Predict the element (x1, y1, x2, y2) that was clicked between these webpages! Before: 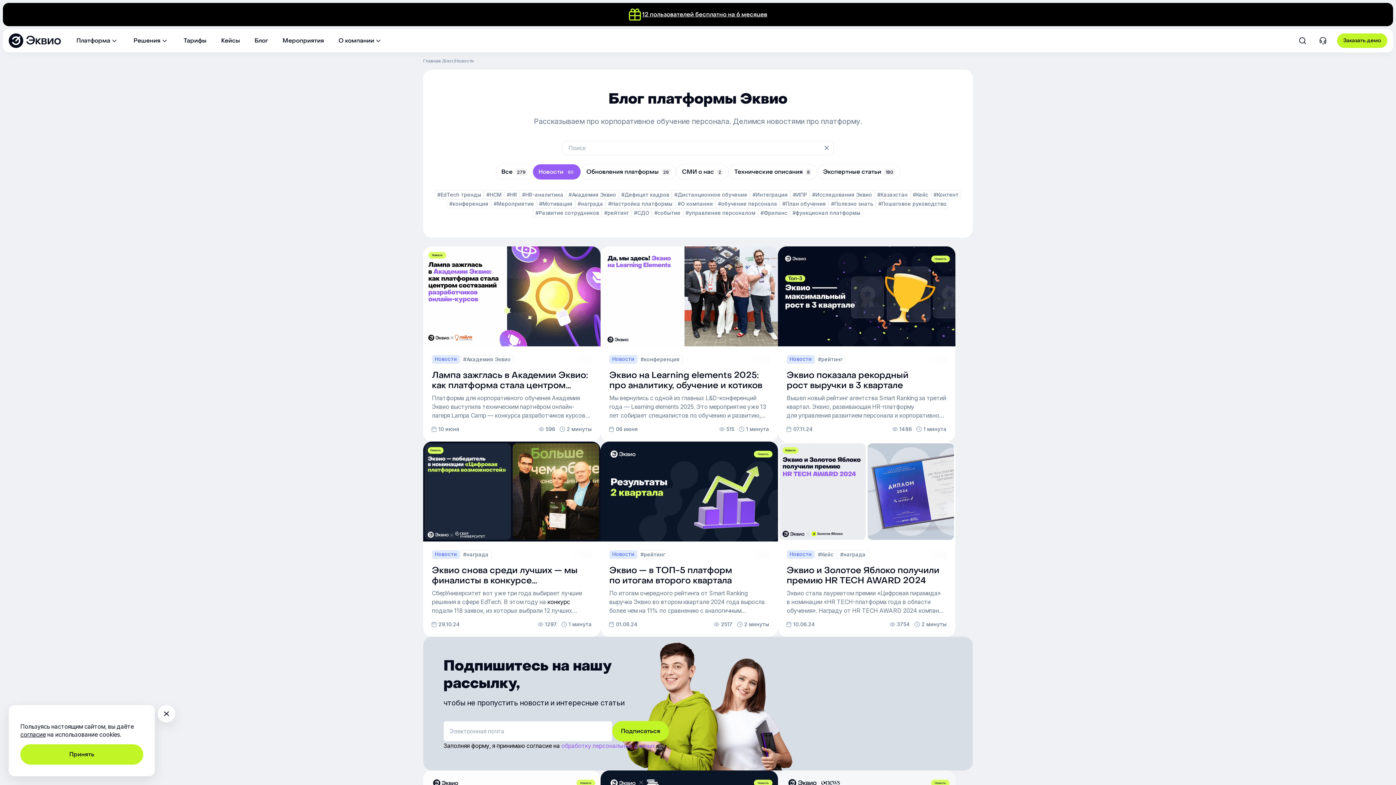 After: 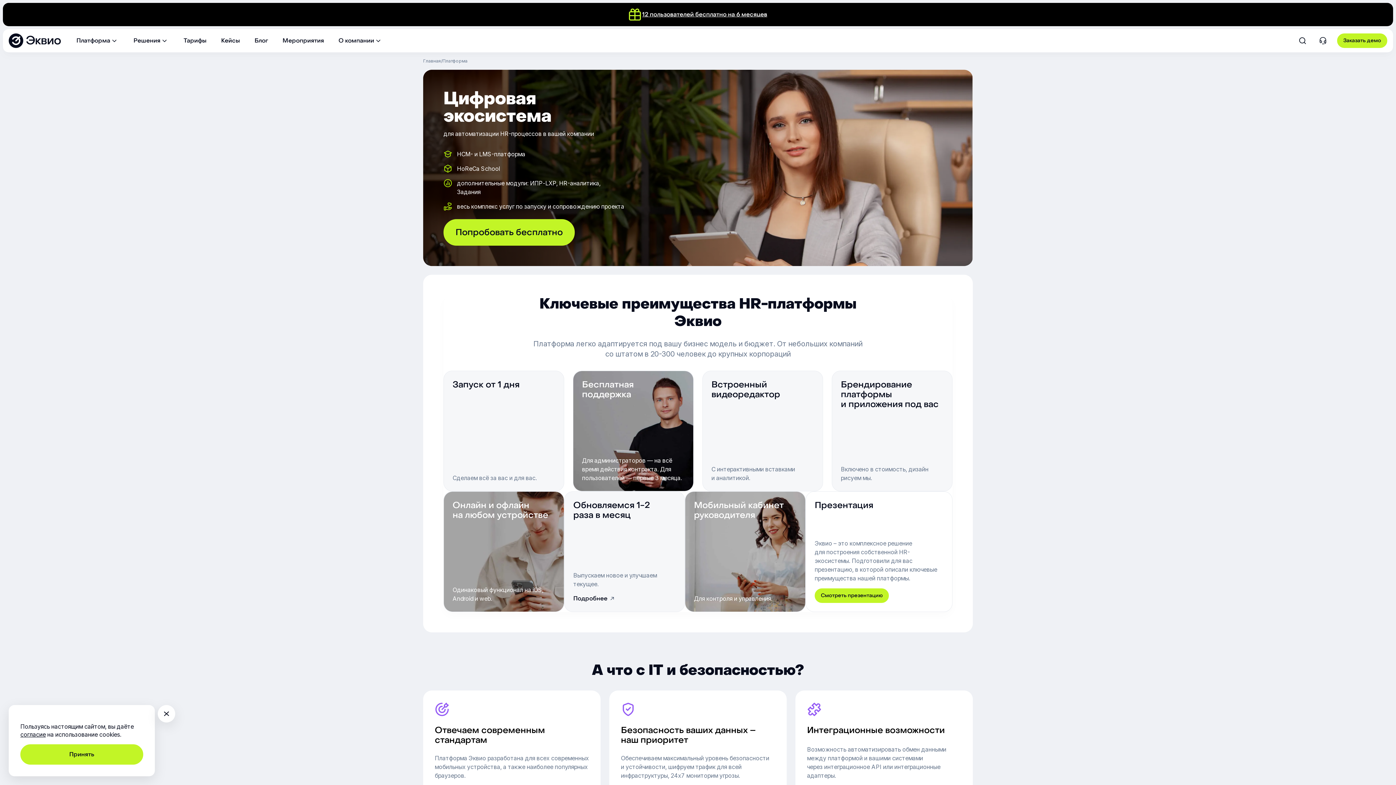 Action: bbox: (73, 36, 121, 45) label: Платформа